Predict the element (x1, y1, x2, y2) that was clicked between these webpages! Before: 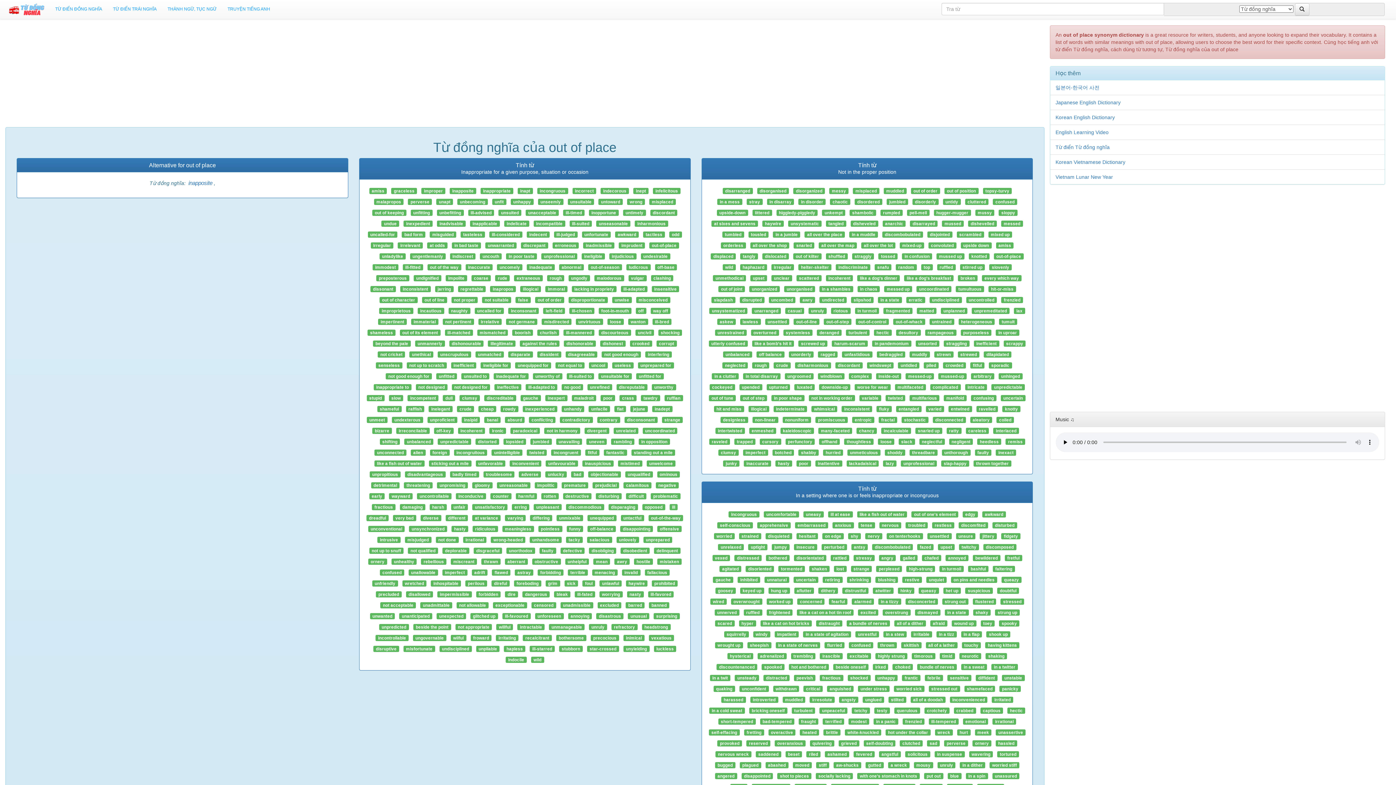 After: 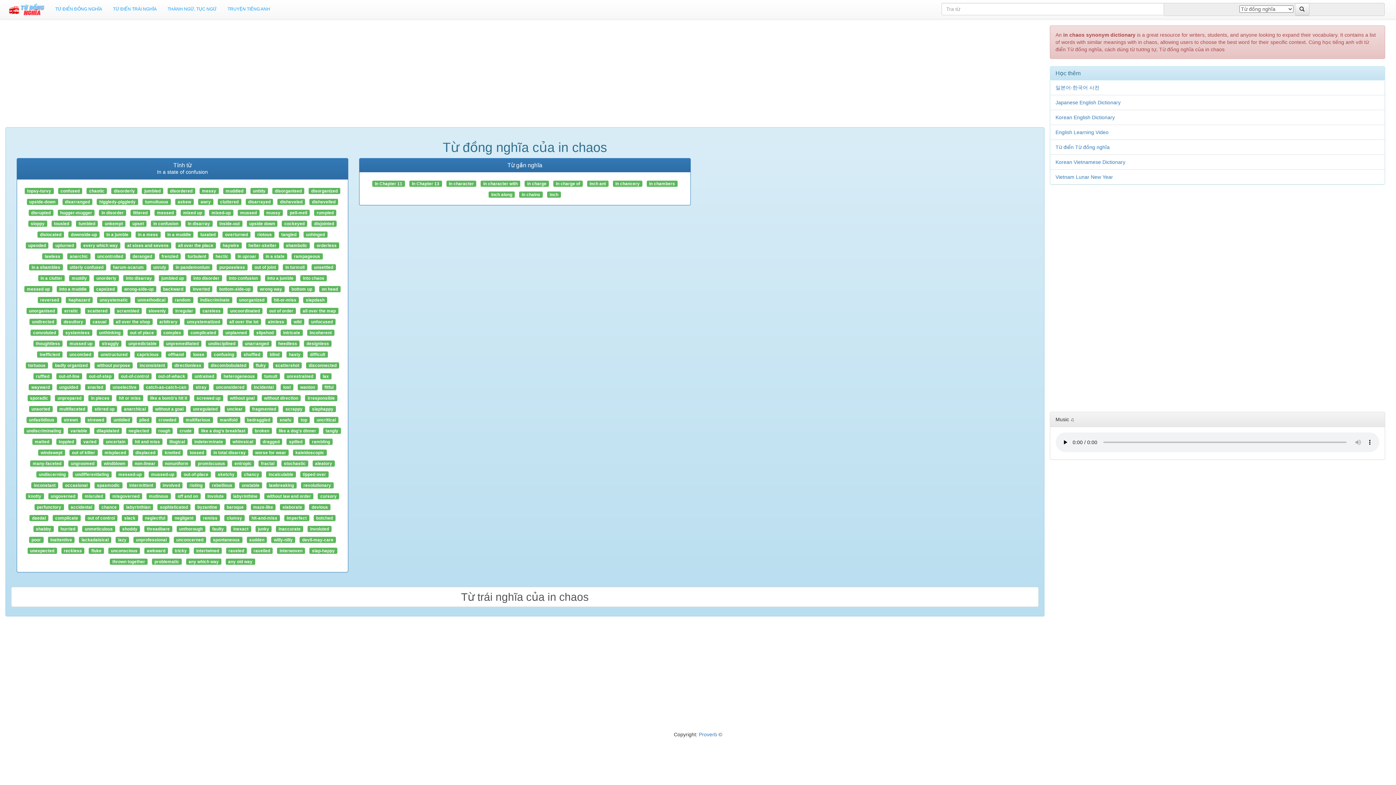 Action: bbox: (857, 285, 880, 291) label: in chaos